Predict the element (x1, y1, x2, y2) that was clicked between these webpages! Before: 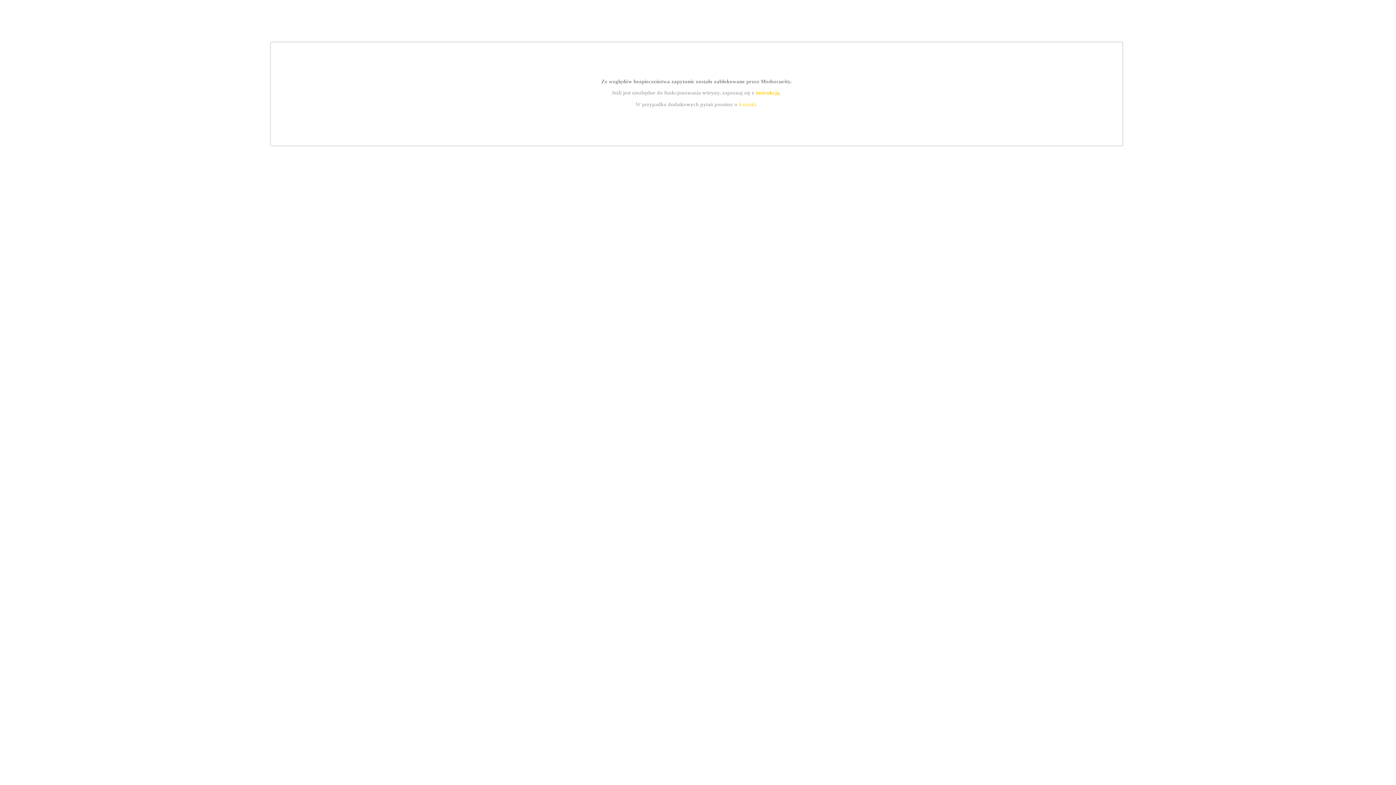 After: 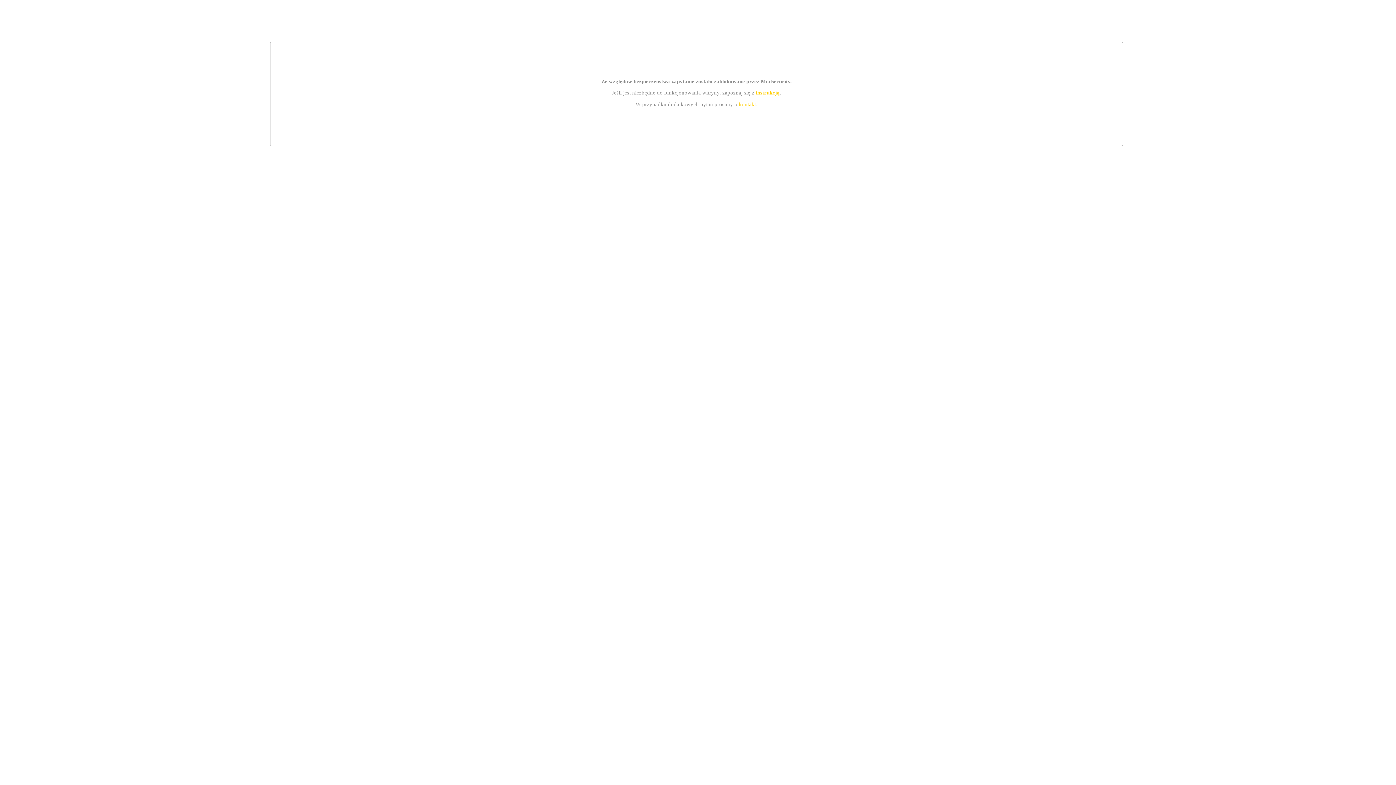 Action: bbox: (755, 89, 779, 95) label: instrukcją